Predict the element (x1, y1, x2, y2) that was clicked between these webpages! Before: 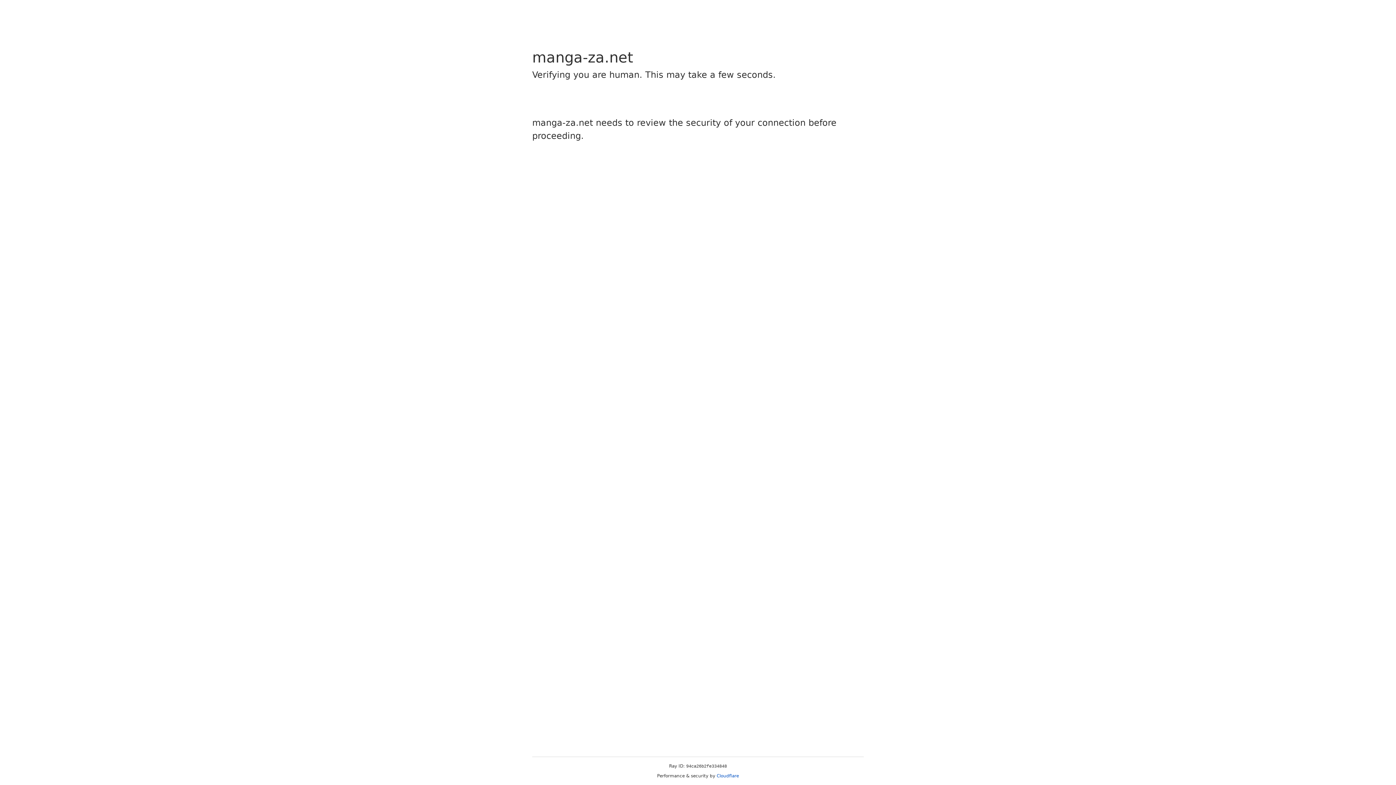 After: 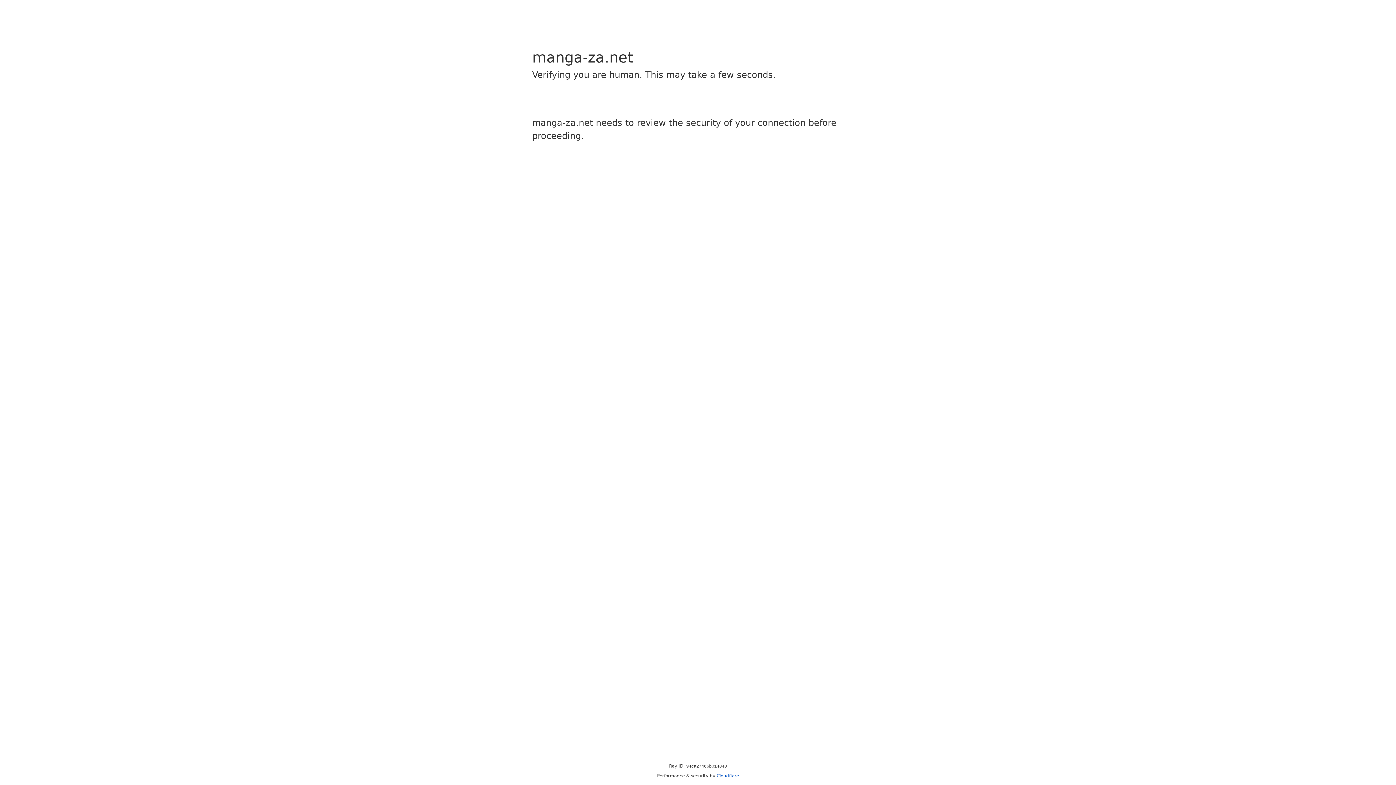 Action: bbox: (716, 773, 739, 778) label: Cloudflare